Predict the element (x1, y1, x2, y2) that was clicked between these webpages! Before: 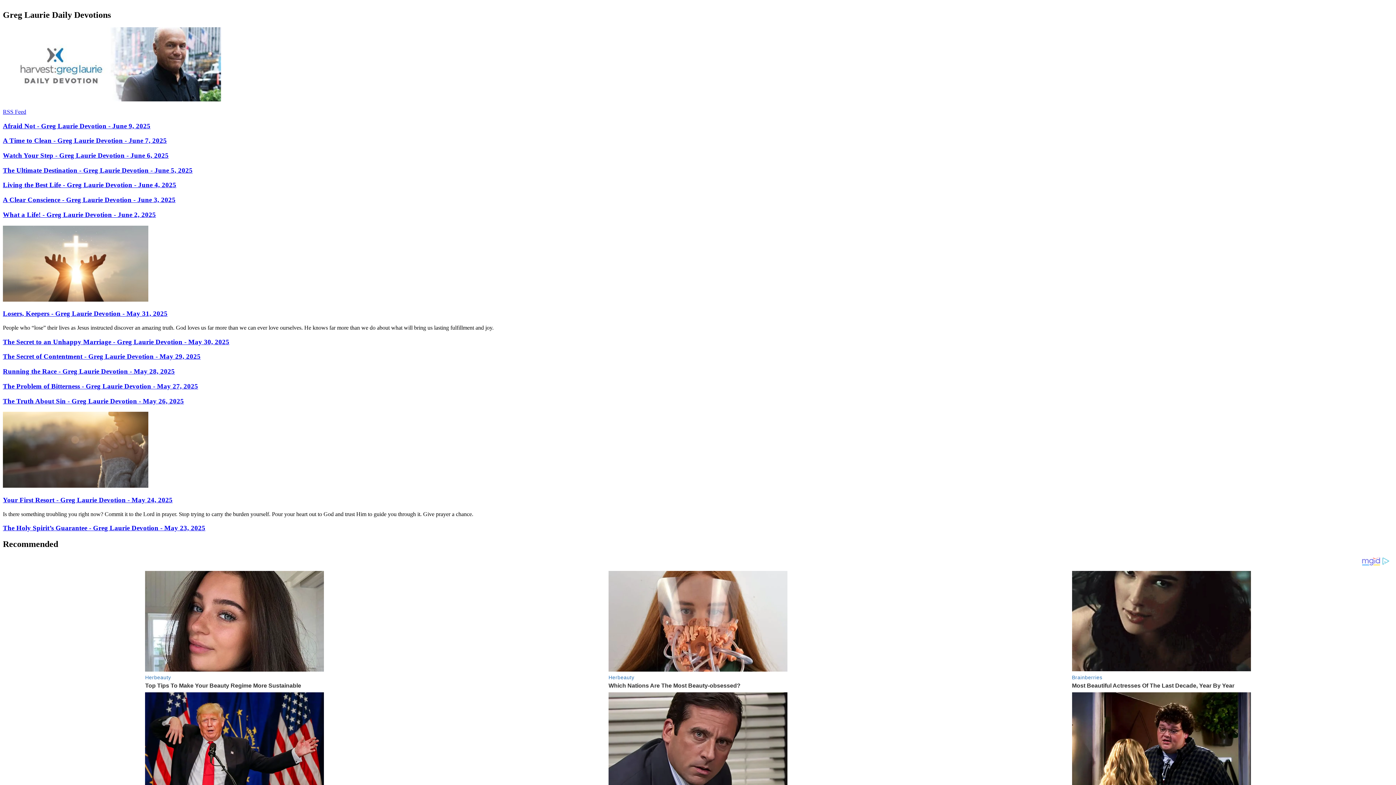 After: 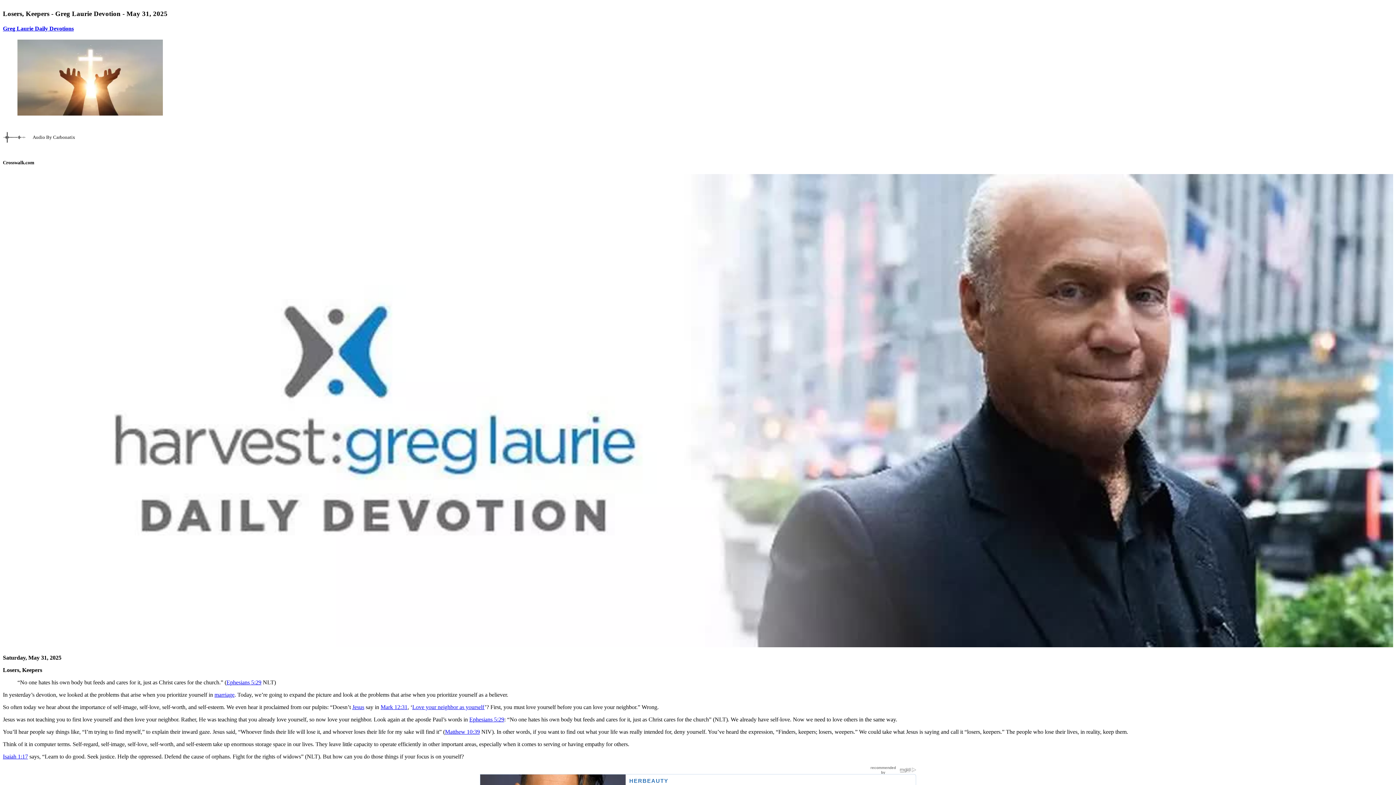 Action: bbox: (2, 296, 148, 302)